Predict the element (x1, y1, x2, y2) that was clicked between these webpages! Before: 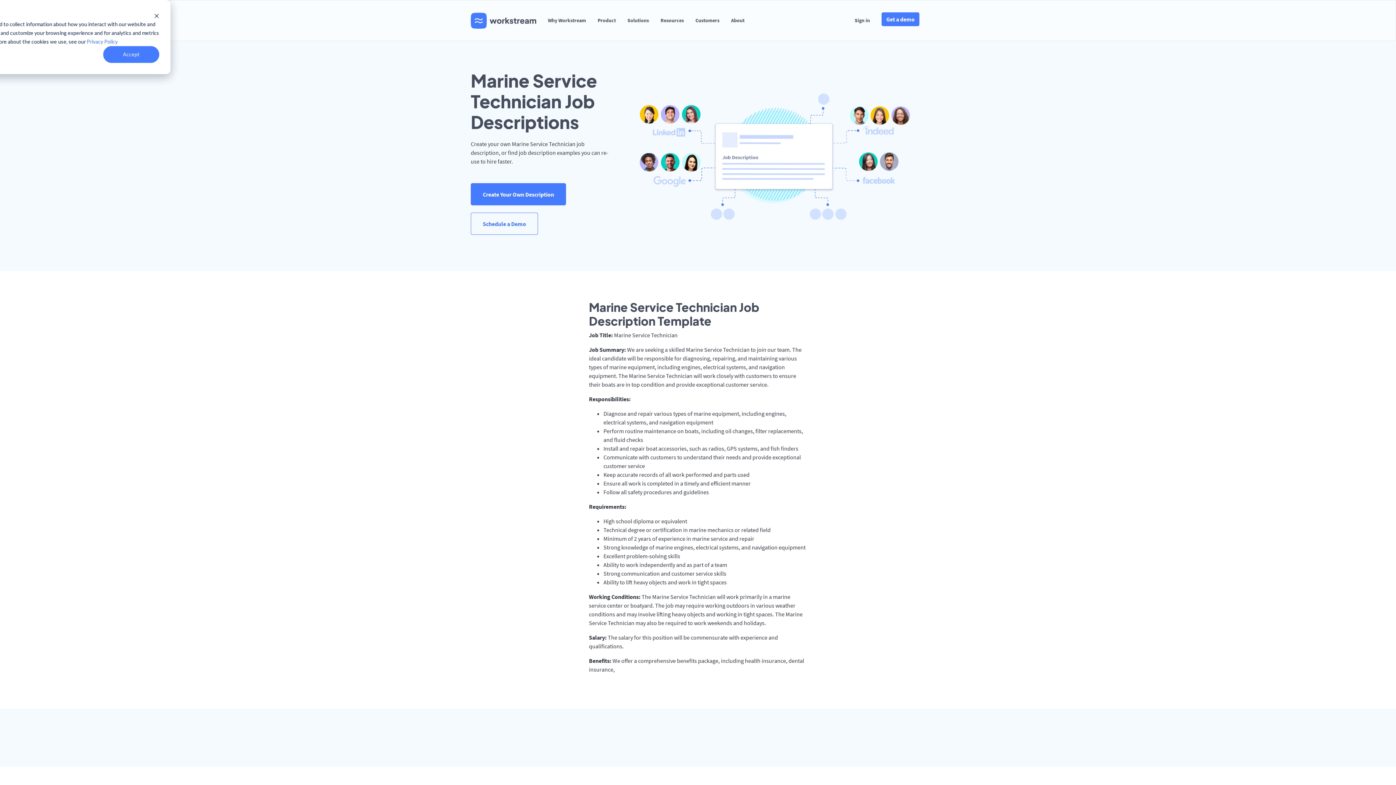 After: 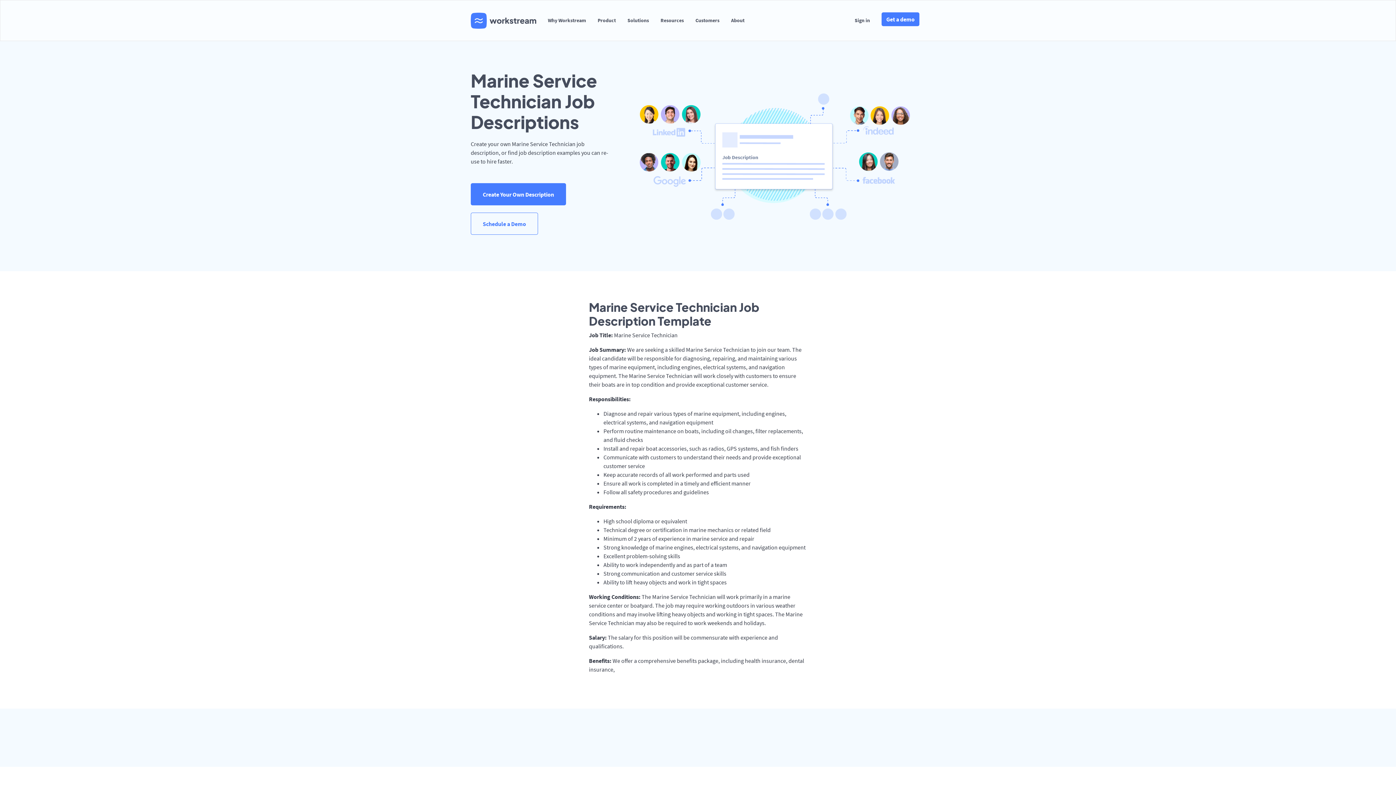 Action: bbox: (103, 46, 159, 62) label: Accept